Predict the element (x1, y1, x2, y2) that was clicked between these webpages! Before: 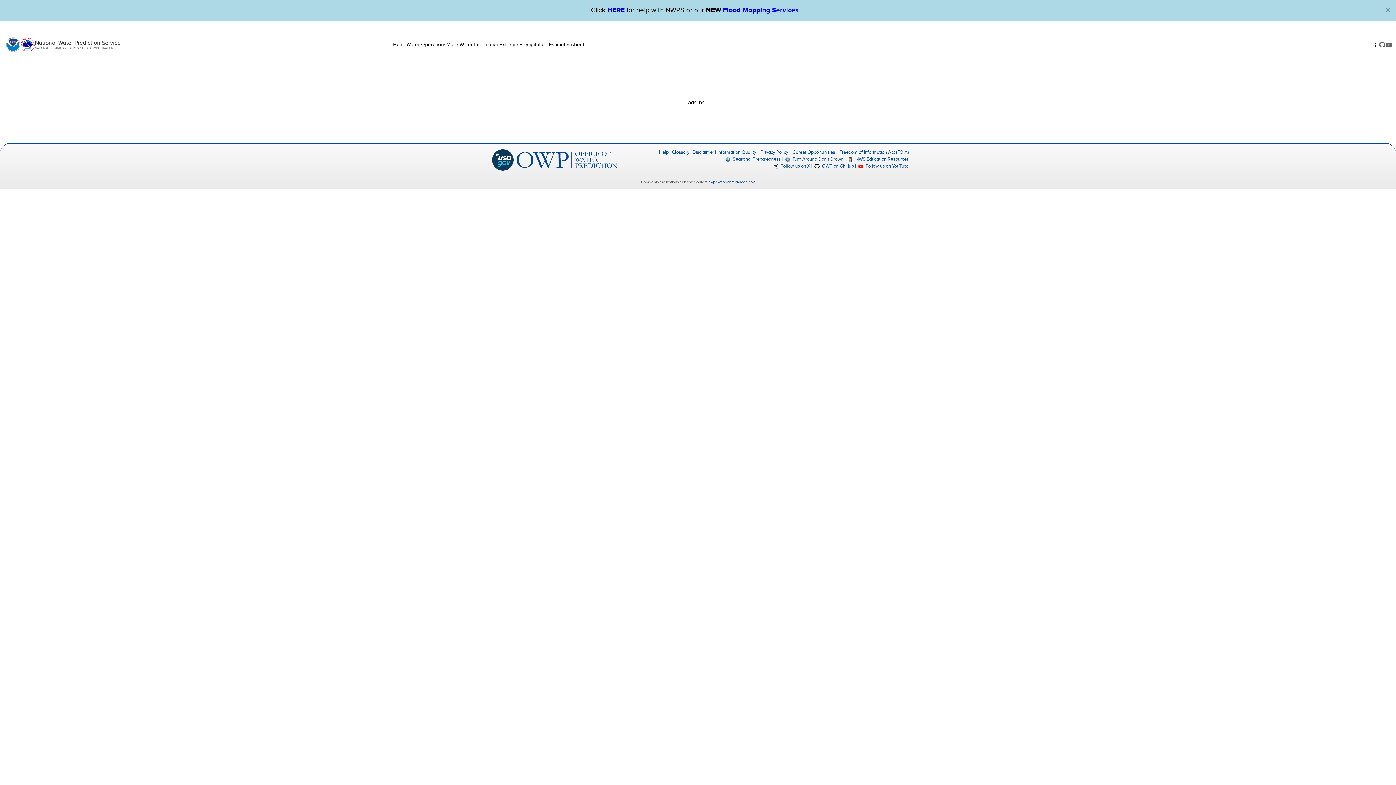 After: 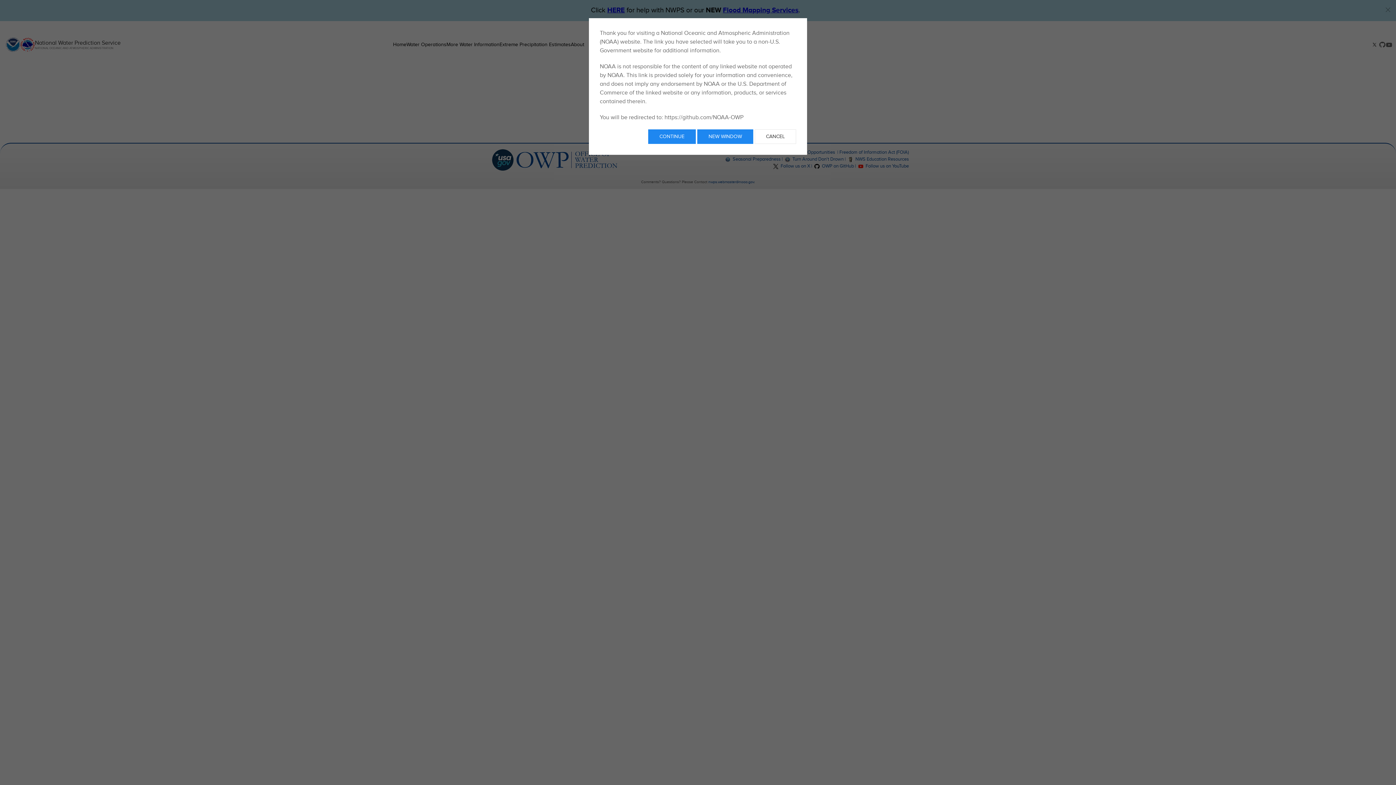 Action: label:  OWP on GitHub bbox: (814, 163, 854, 169)